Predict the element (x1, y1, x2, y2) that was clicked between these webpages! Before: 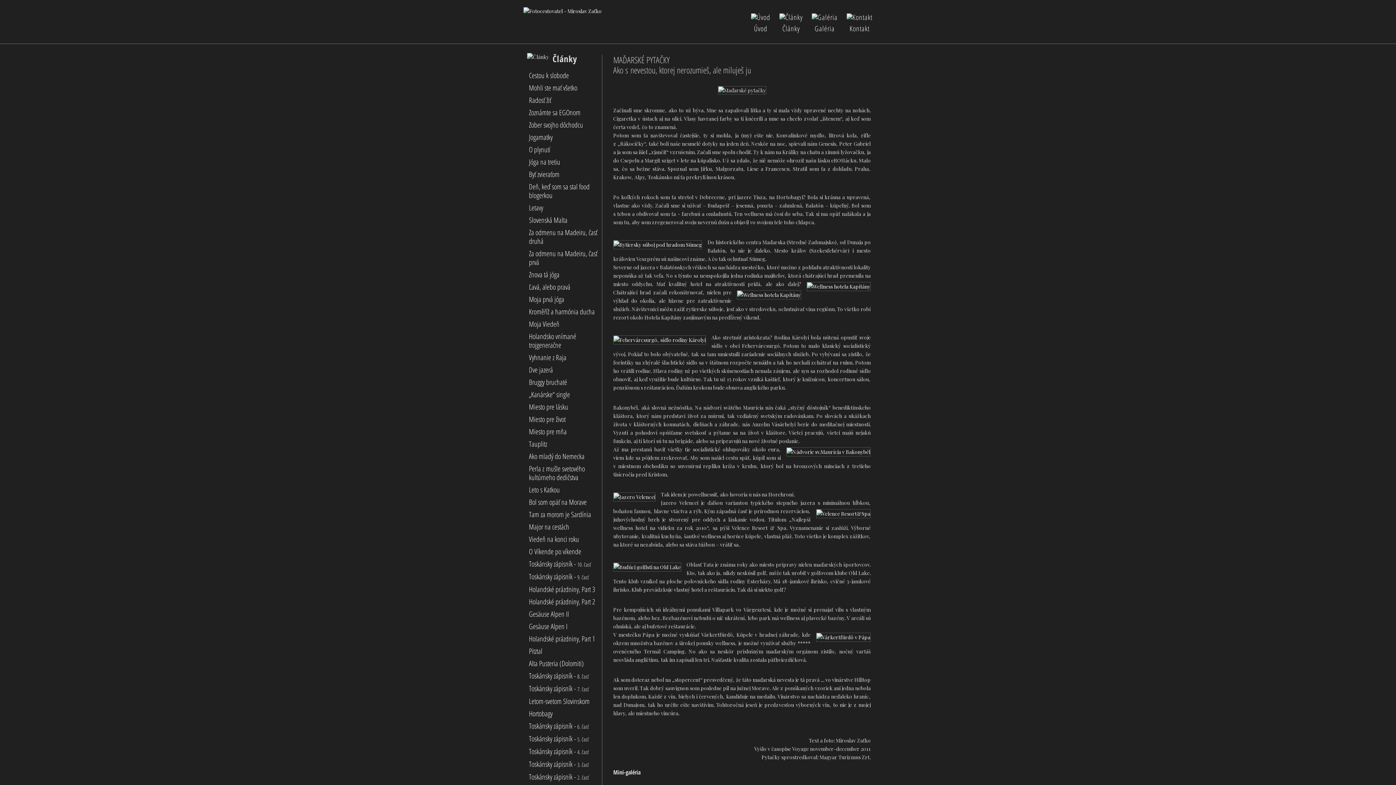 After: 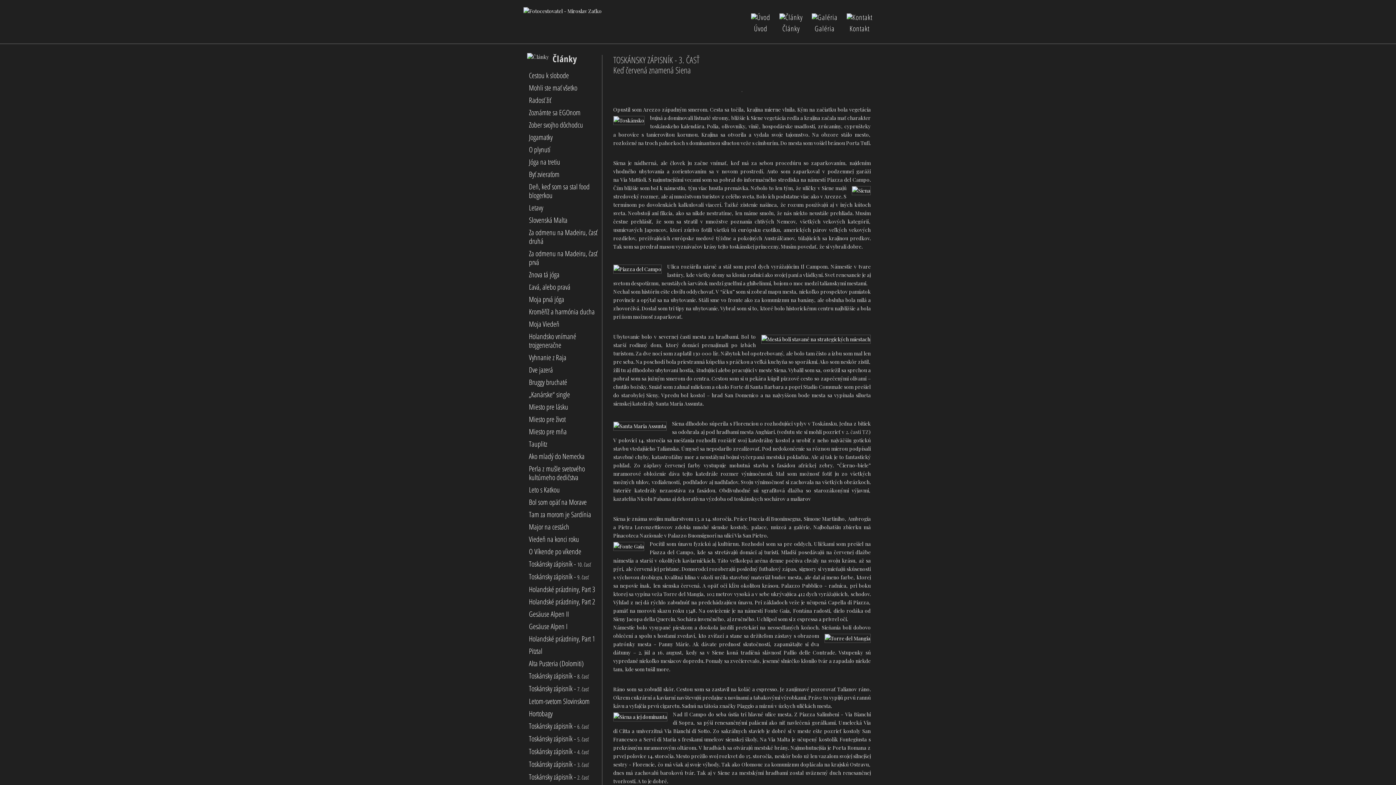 Action: bbox: (529, 759, 588, 769) label: Toskánsky zápisník - 3. časť